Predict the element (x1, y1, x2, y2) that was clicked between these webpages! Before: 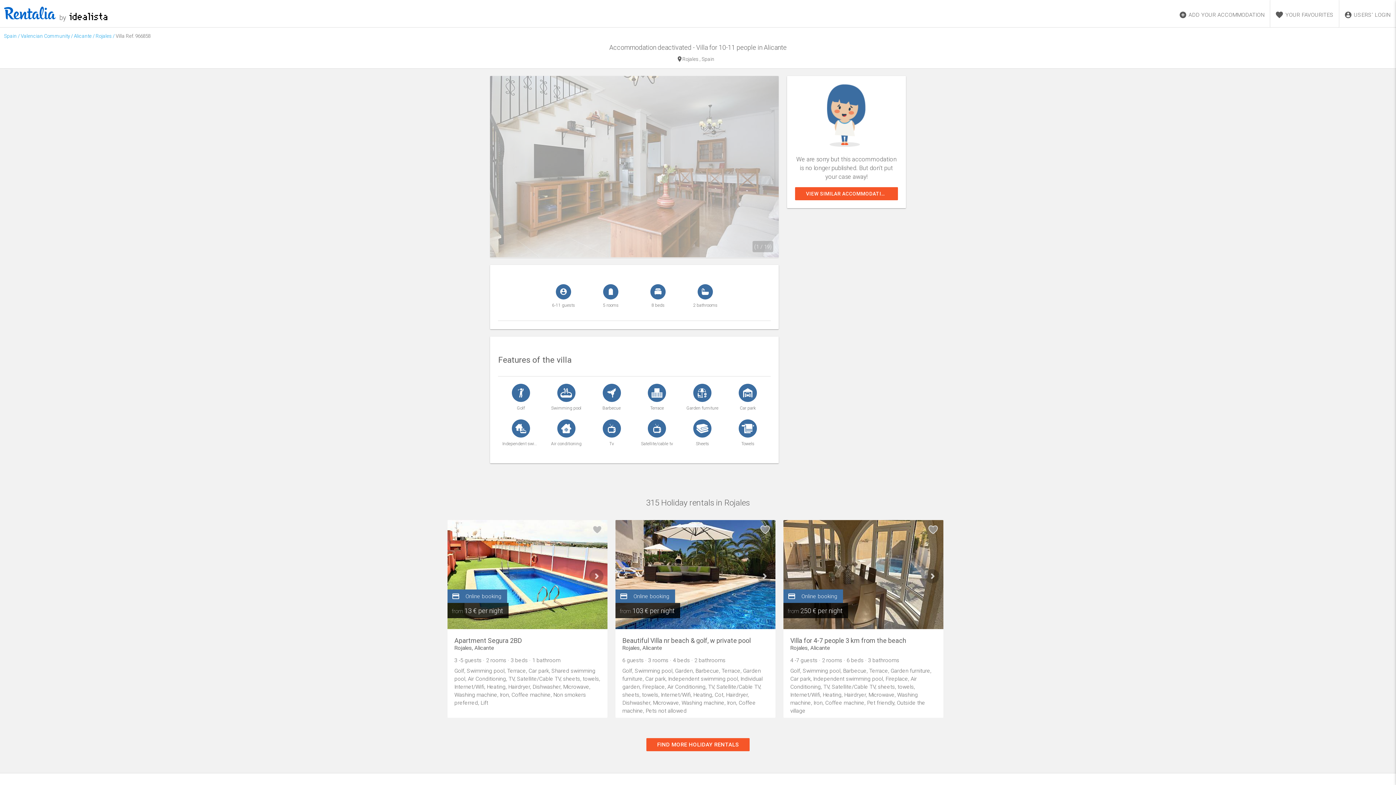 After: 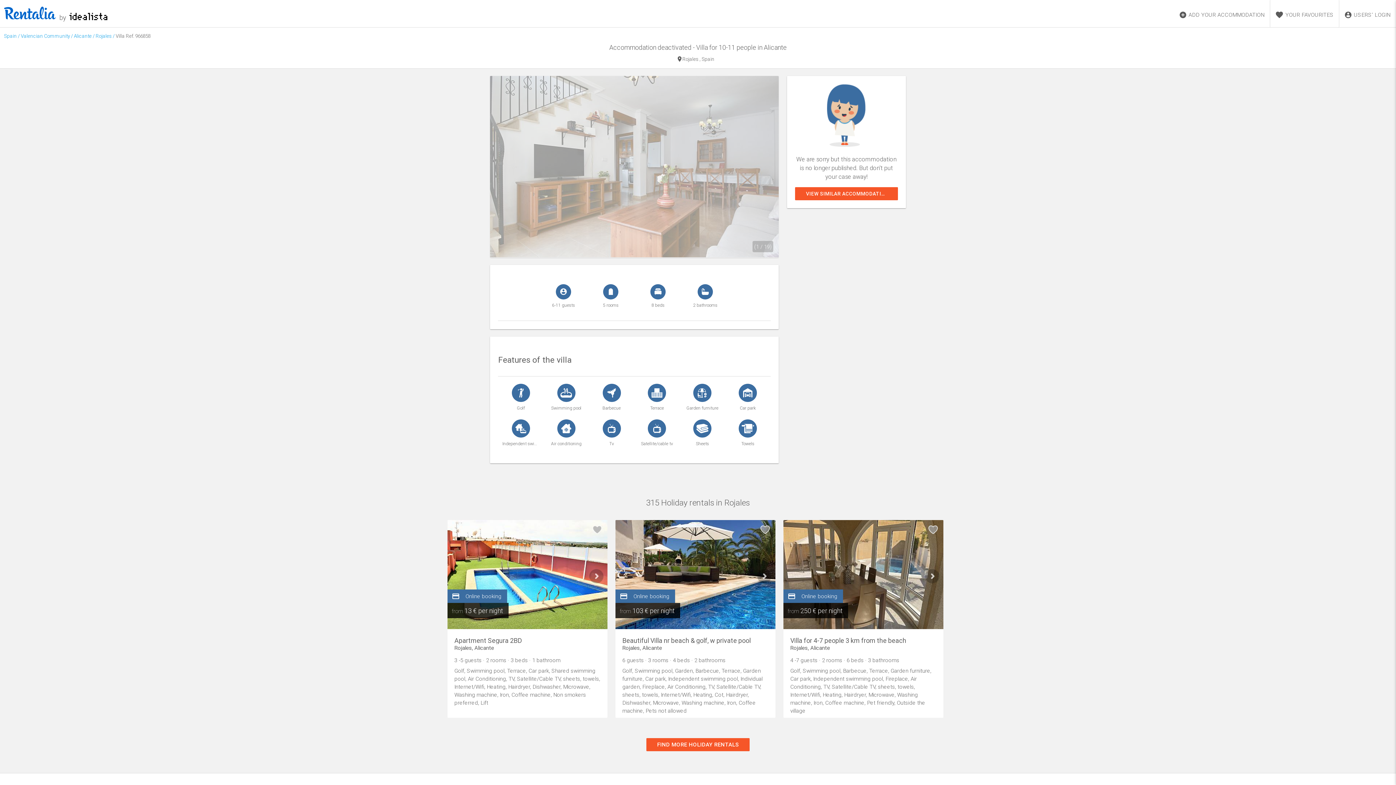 Action: label:  Rojales , Spain bbox: (677, 55, 714, 64)